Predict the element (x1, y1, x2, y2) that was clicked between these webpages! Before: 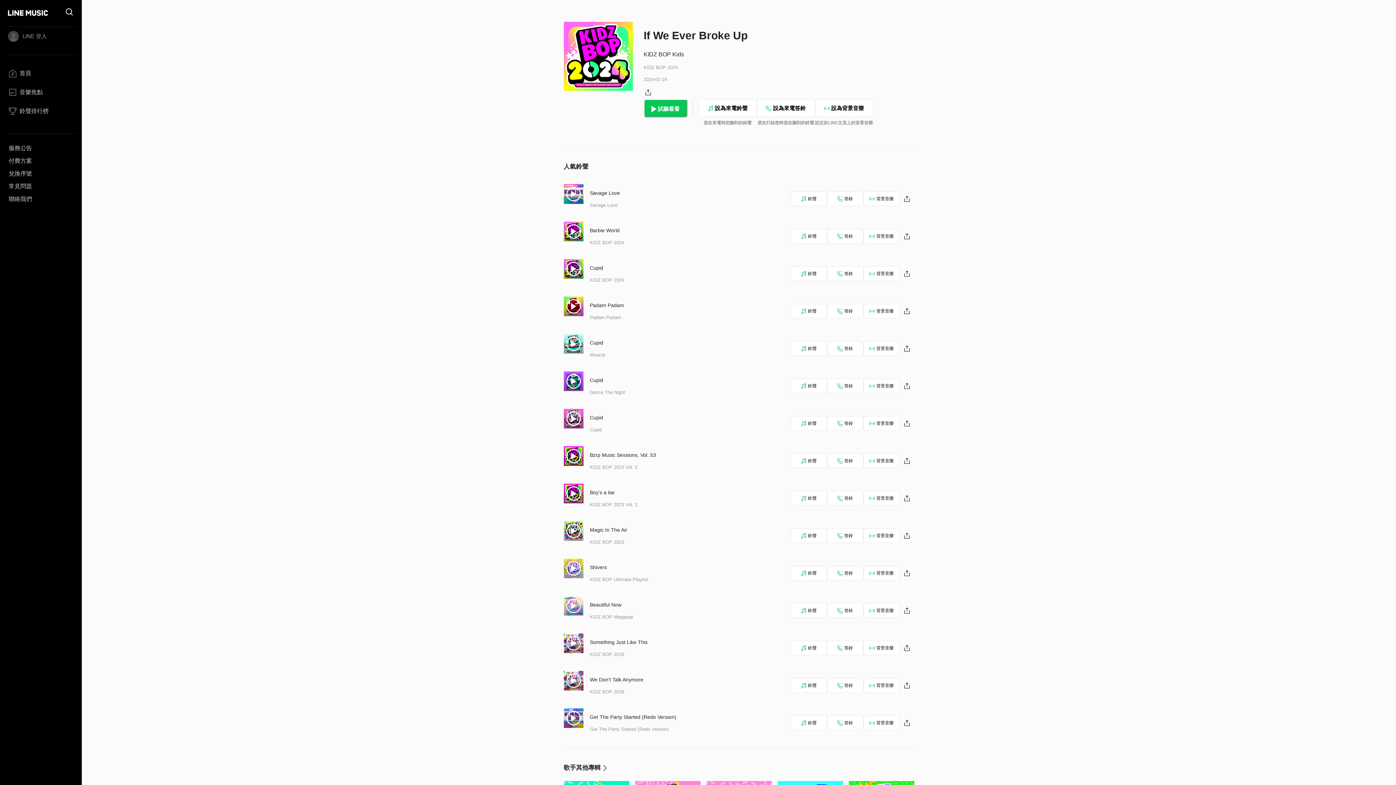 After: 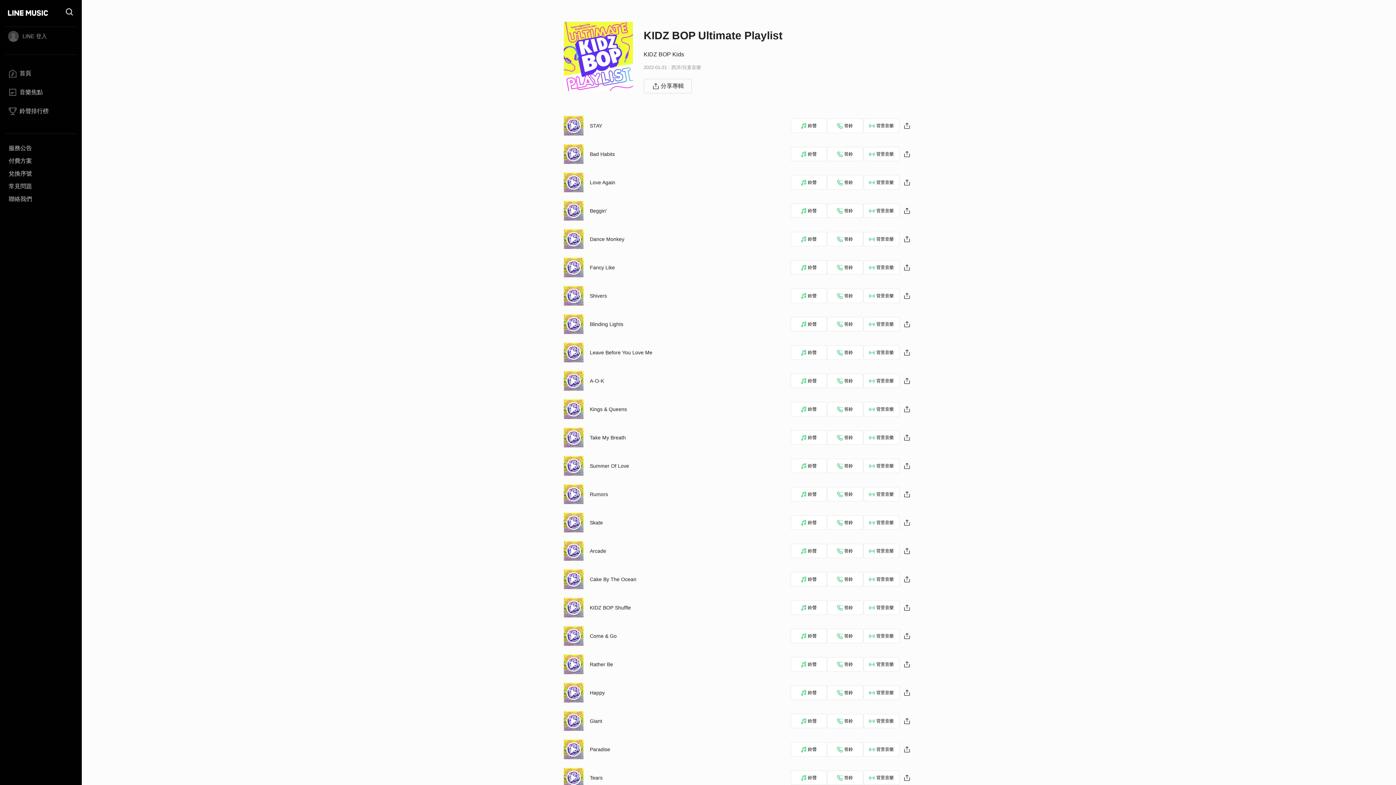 Action: label: KIDZ BOP Ultimate Playlist bbox: (590, 577, 648, 582)